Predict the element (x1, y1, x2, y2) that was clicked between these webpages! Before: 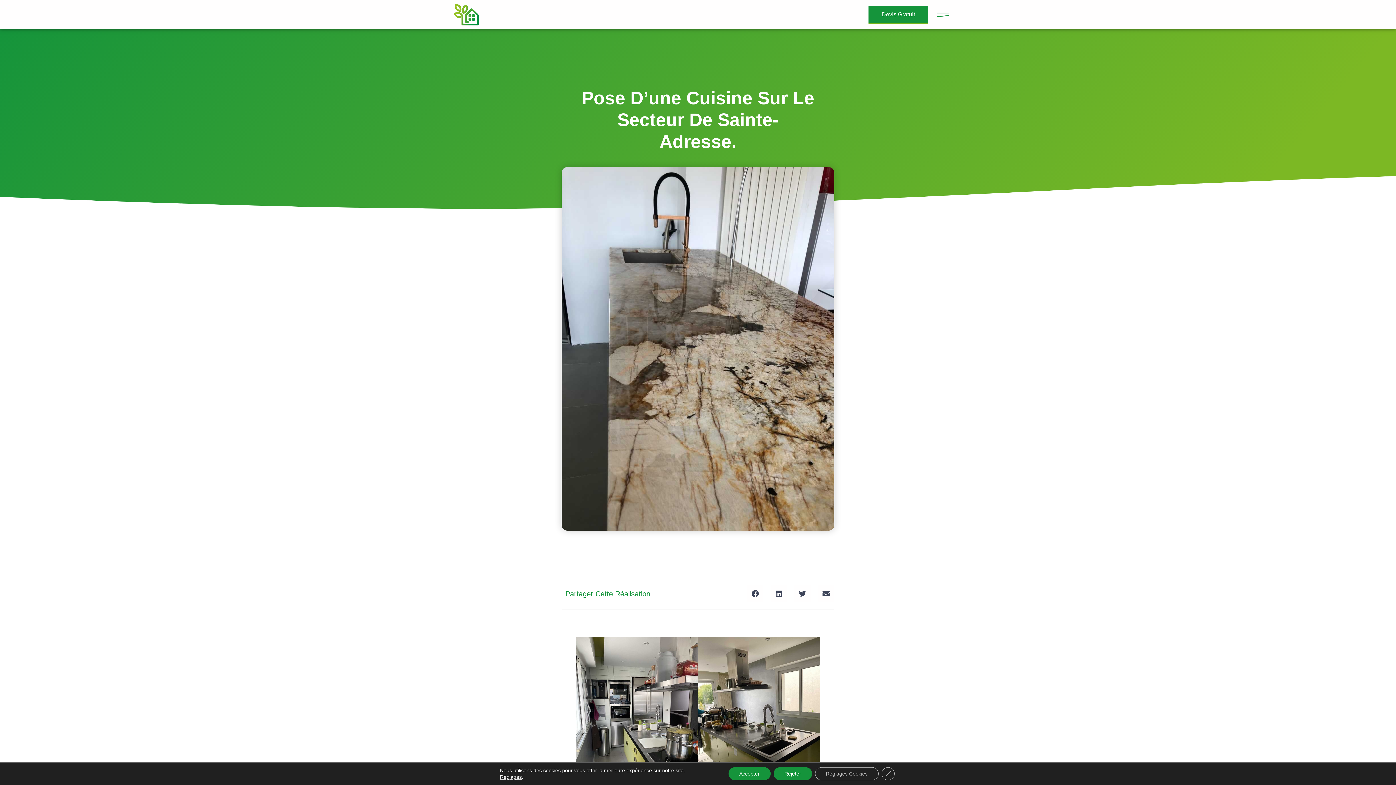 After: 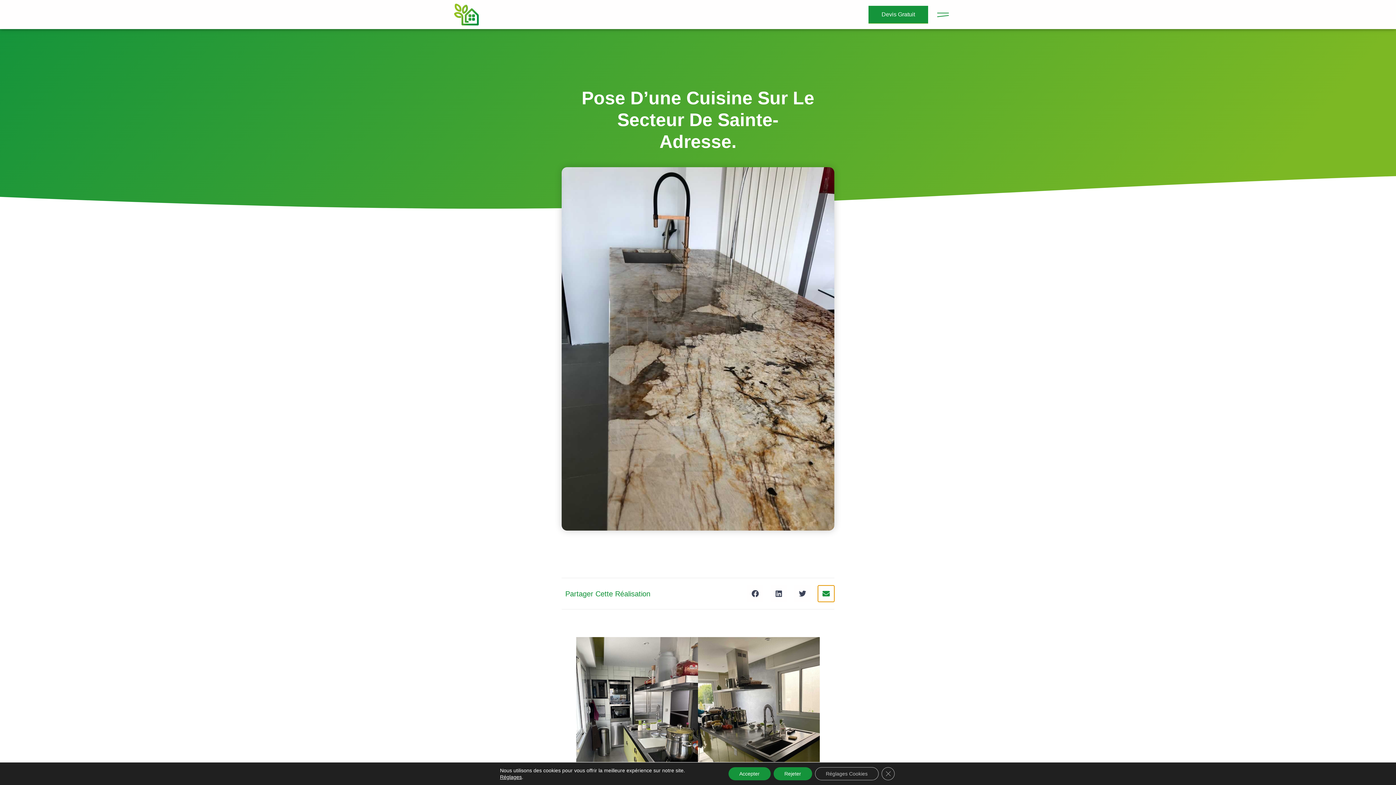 Action: bbox: (818, 585, 834, 602) label: Partager sur email